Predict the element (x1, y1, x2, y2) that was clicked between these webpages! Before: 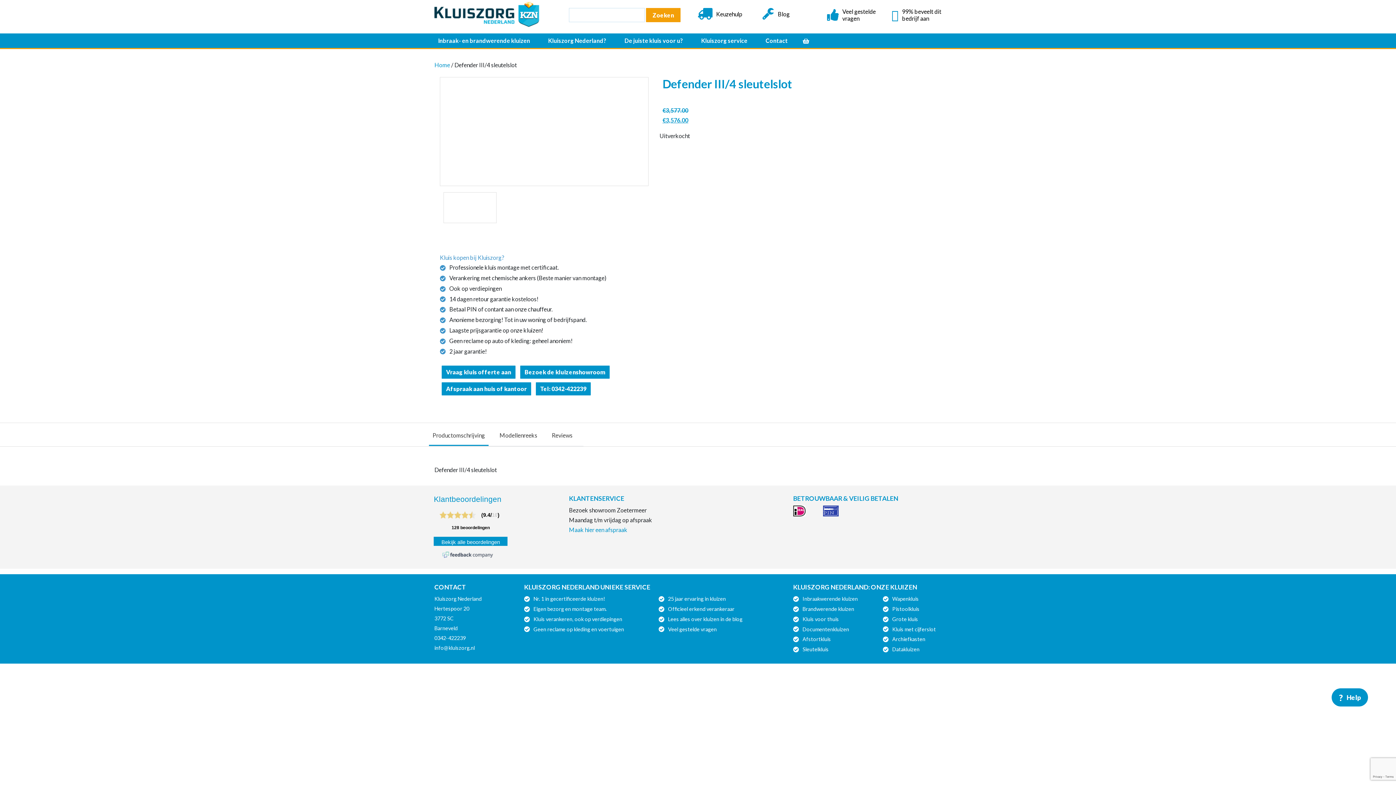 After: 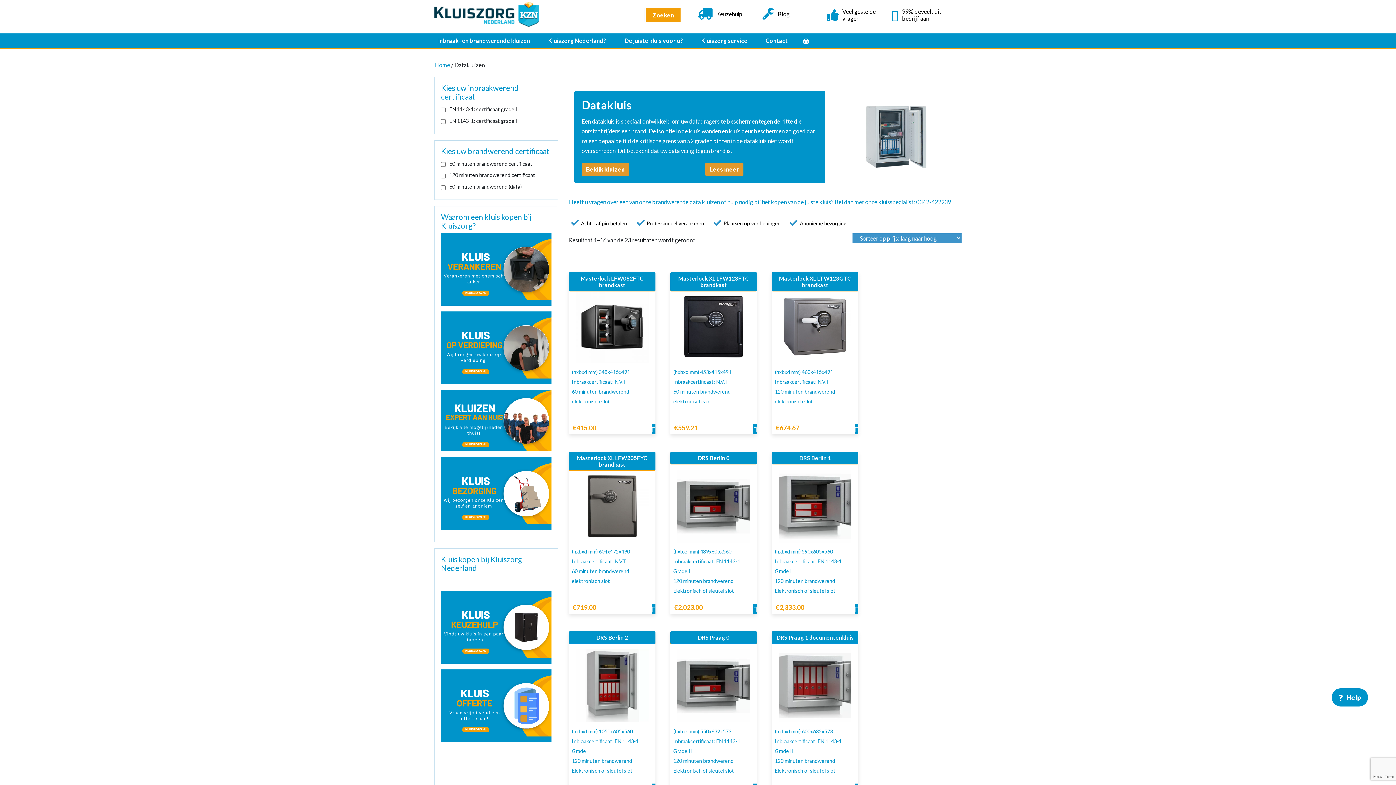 Action: label: Datakluizen bbox: (883, 644, 961, 654)